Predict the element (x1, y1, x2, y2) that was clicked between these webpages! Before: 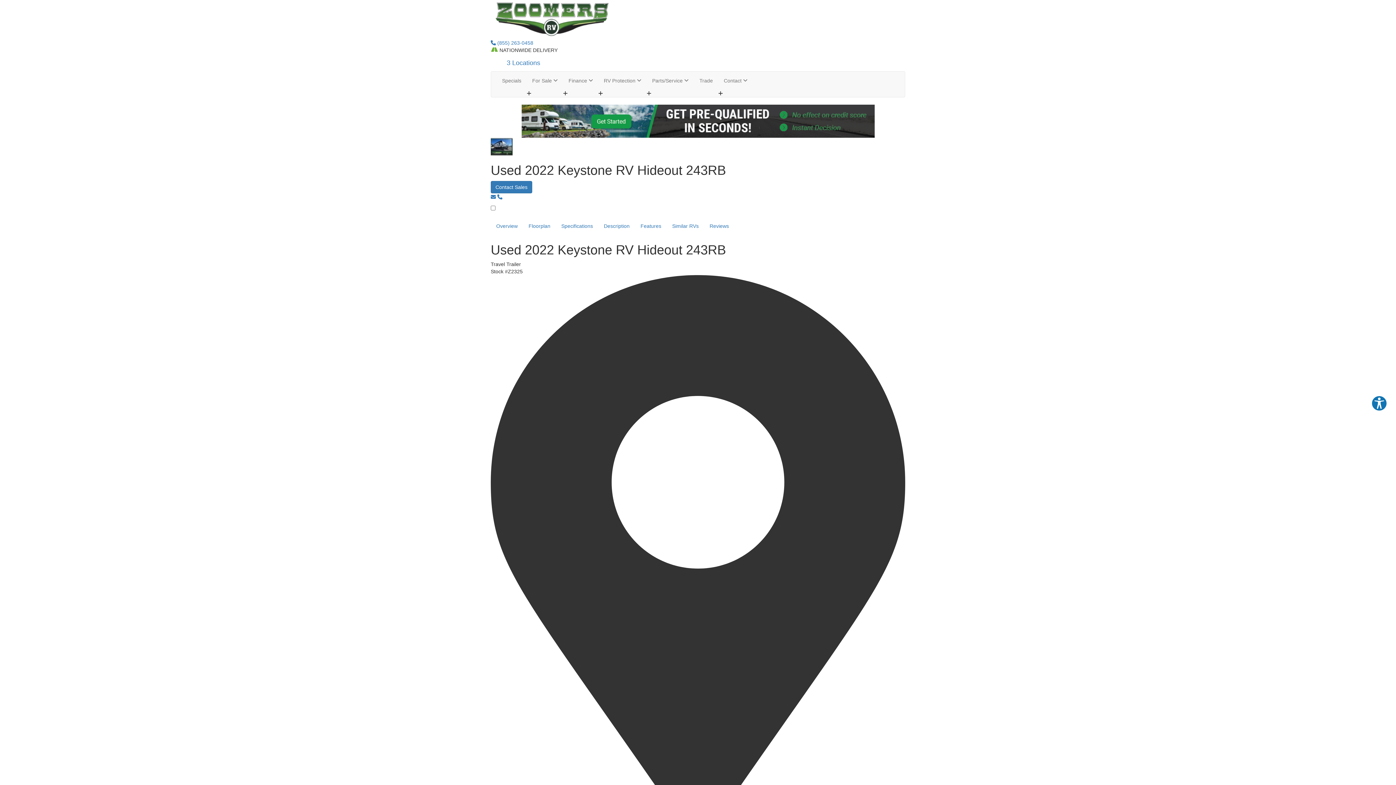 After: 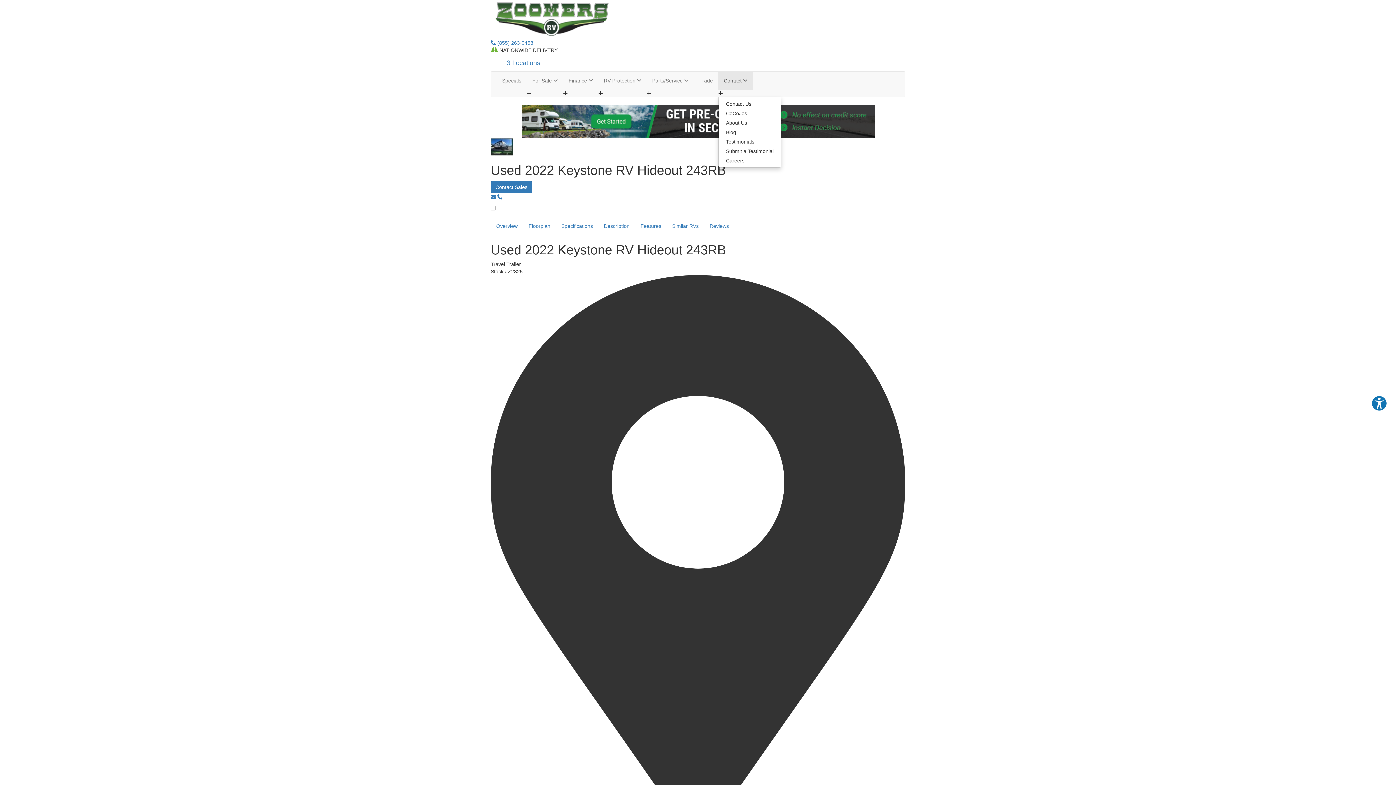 Action: label: Contact  bbox: (718, 71, 753, 89)